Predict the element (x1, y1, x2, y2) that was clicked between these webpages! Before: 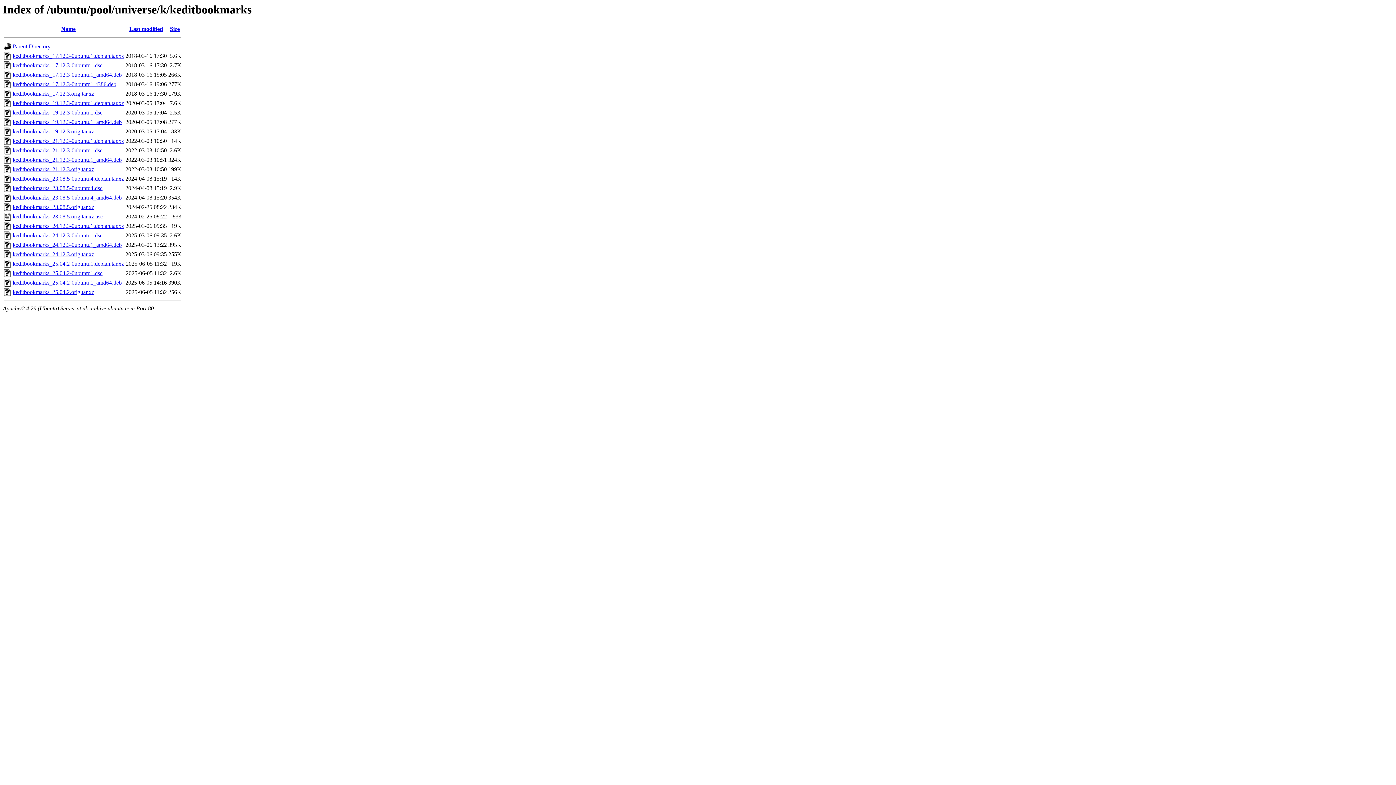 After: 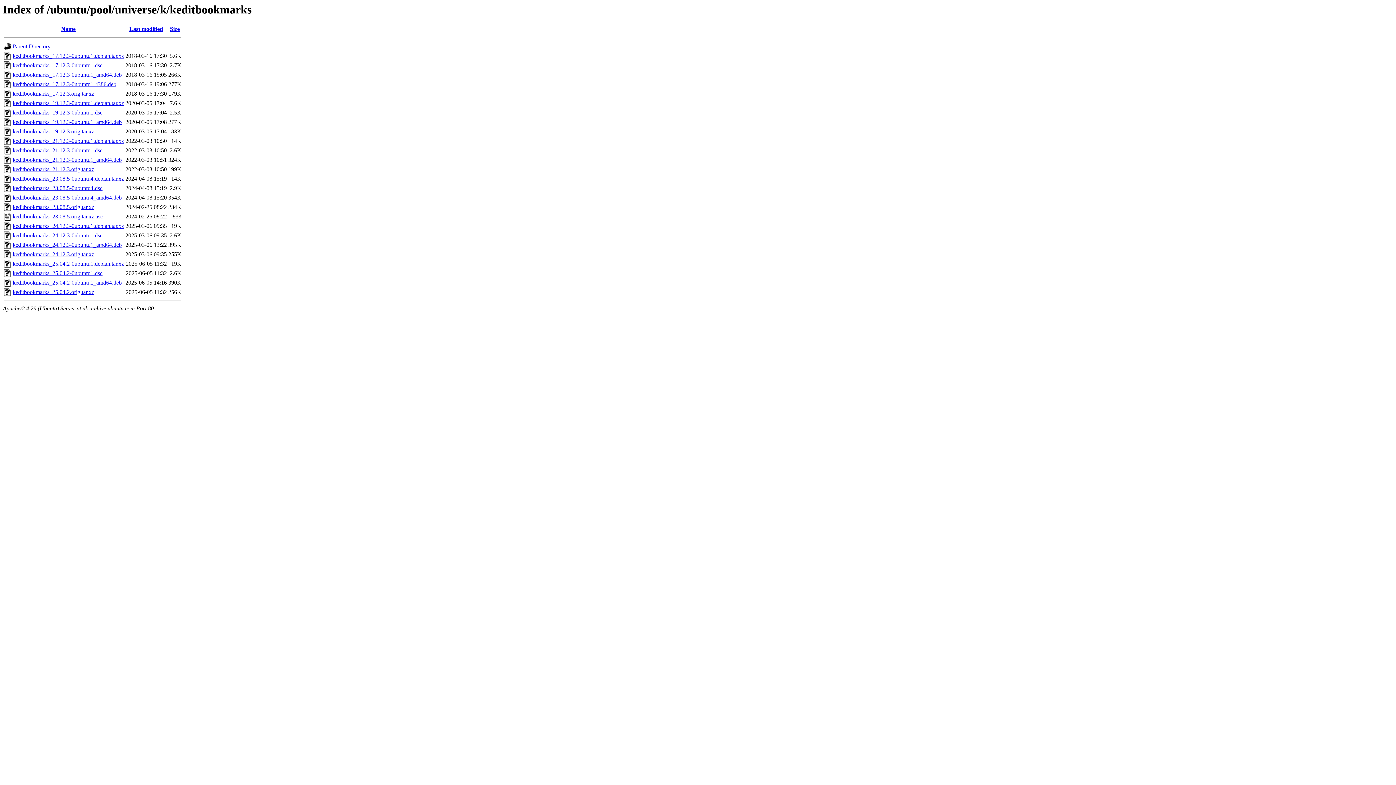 Action: label: keditbookmarks_23.08.5.orig.tar.xz bbox: (12, 204, 94, 210)